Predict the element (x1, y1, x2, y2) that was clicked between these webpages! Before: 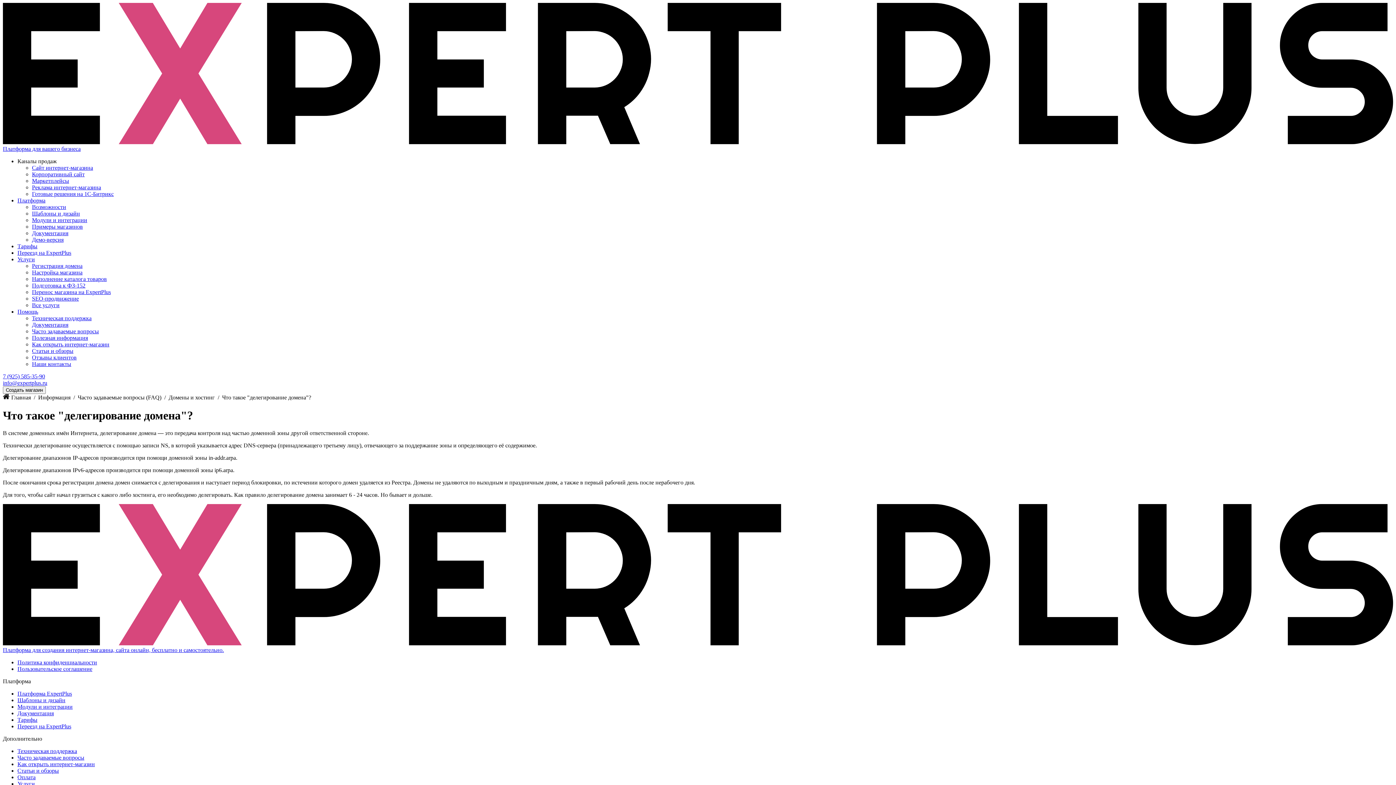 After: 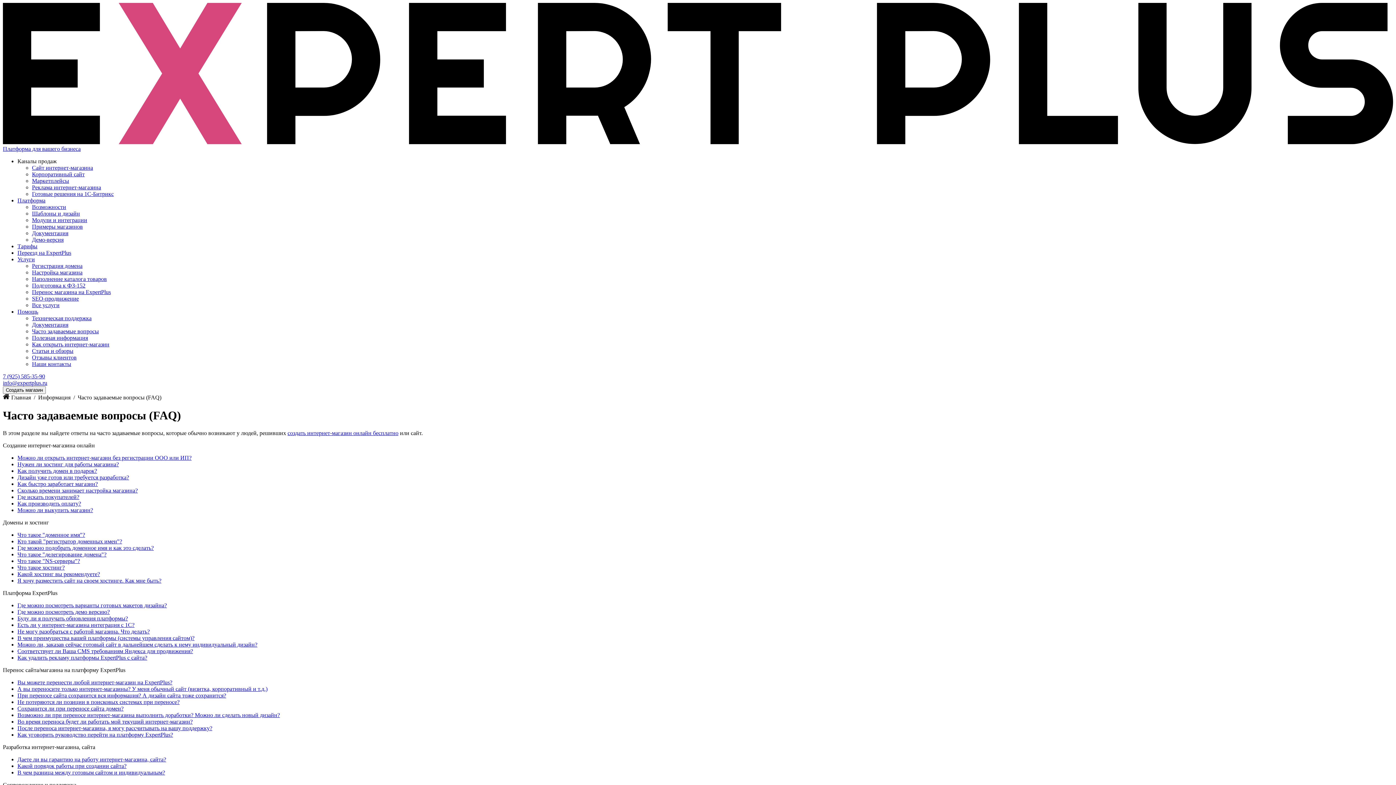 Action: bbox: (17, 755, 84, 761) label: Часто задаваемые вопросы